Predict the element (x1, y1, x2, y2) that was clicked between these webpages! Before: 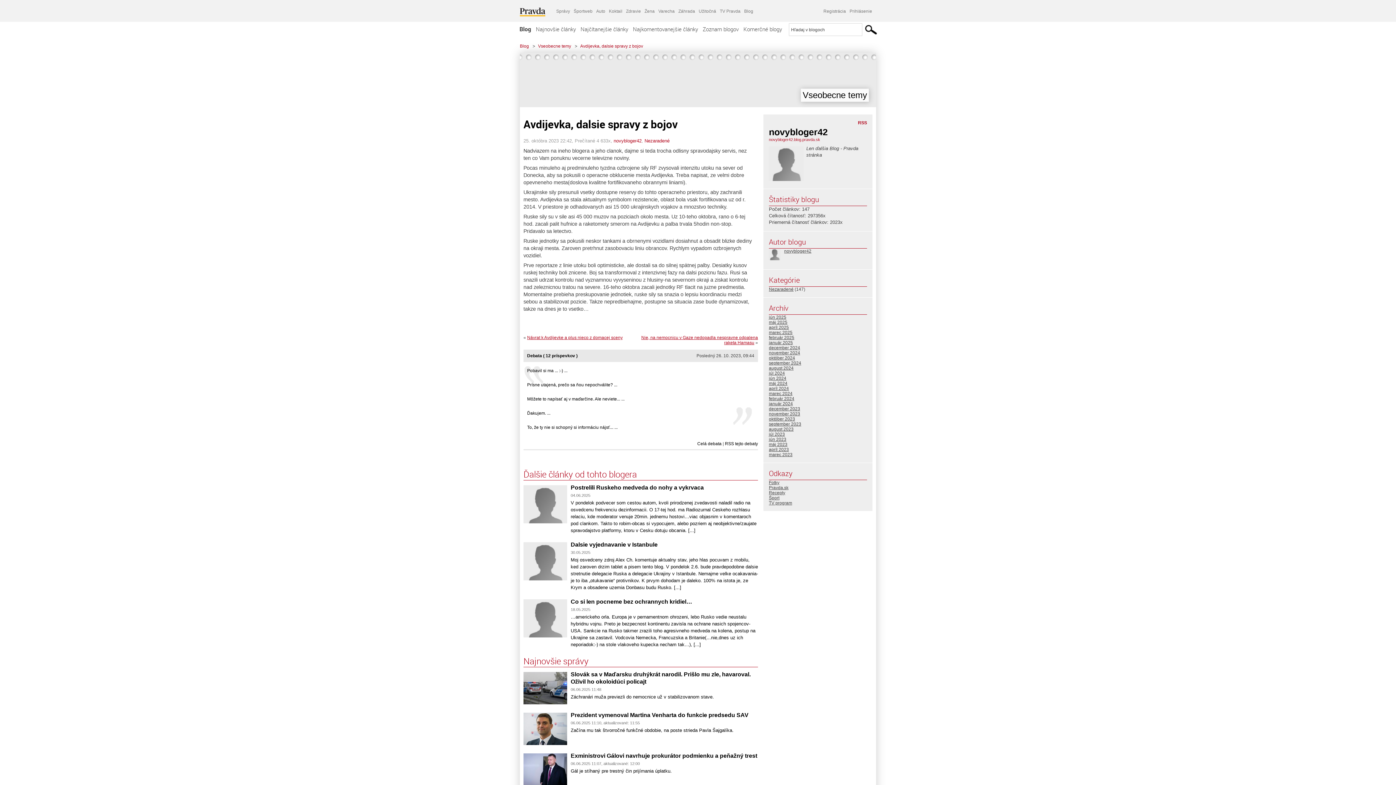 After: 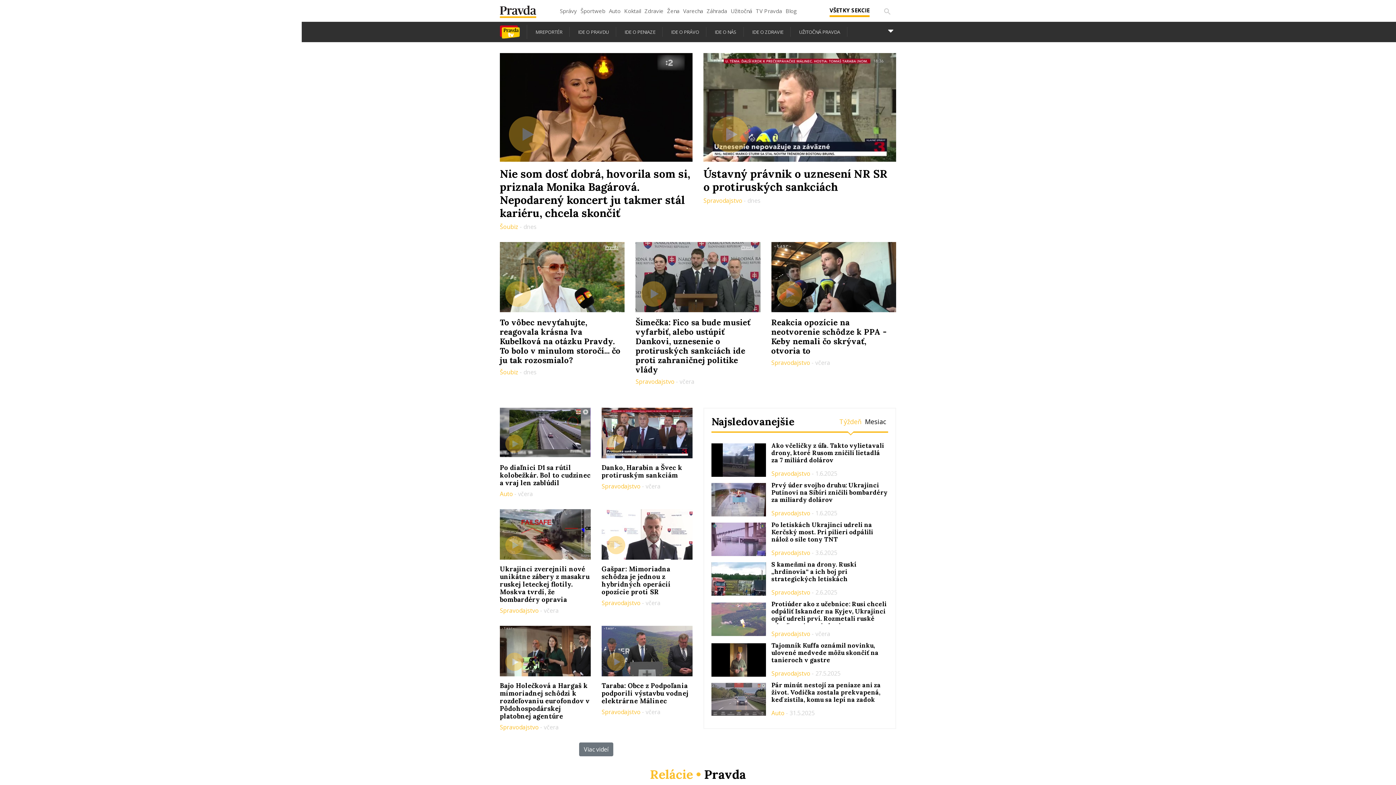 Action: bbox: (718, 5, 742, 16) label: TV Pravda